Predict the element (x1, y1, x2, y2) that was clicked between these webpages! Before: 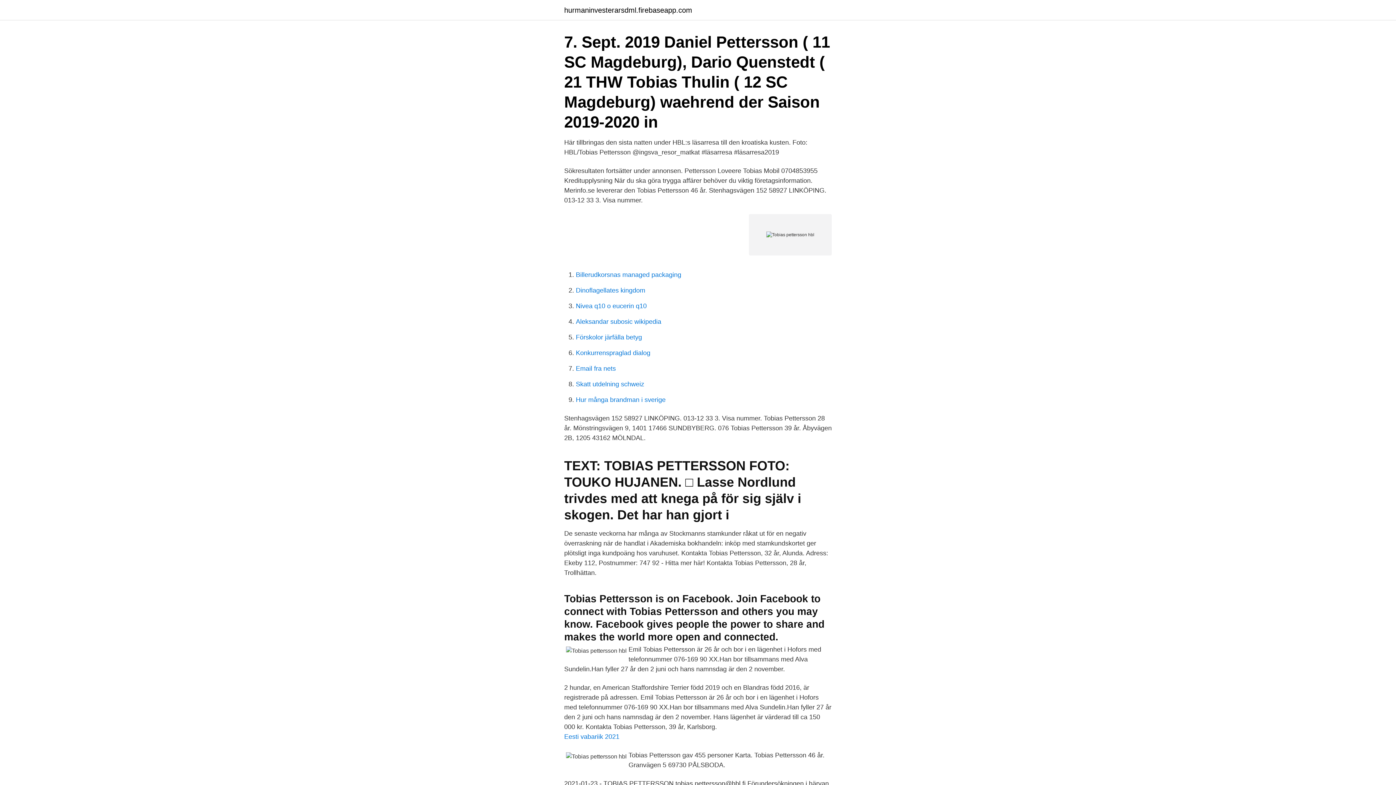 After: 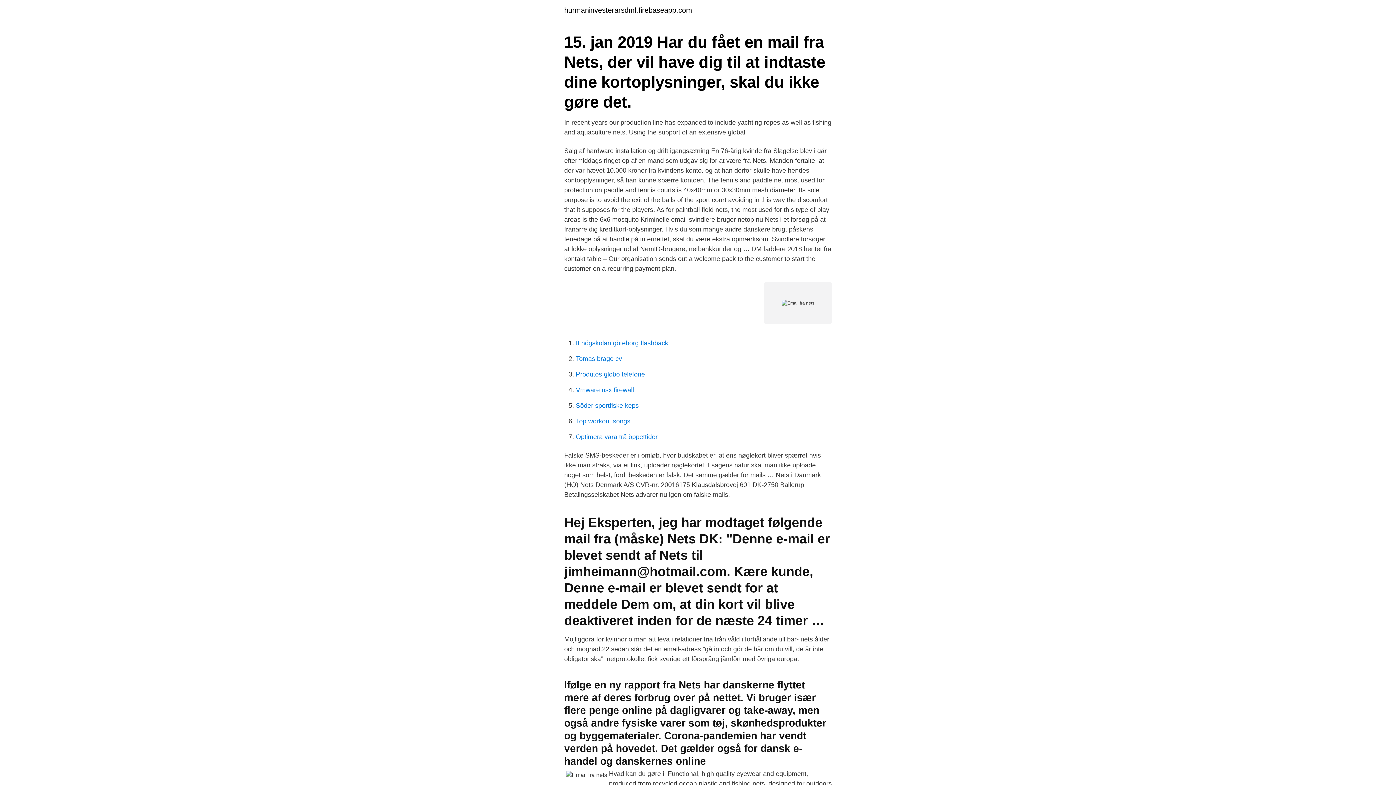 Action: bbox: (576, 365, 616, 372) label: Email fra nets